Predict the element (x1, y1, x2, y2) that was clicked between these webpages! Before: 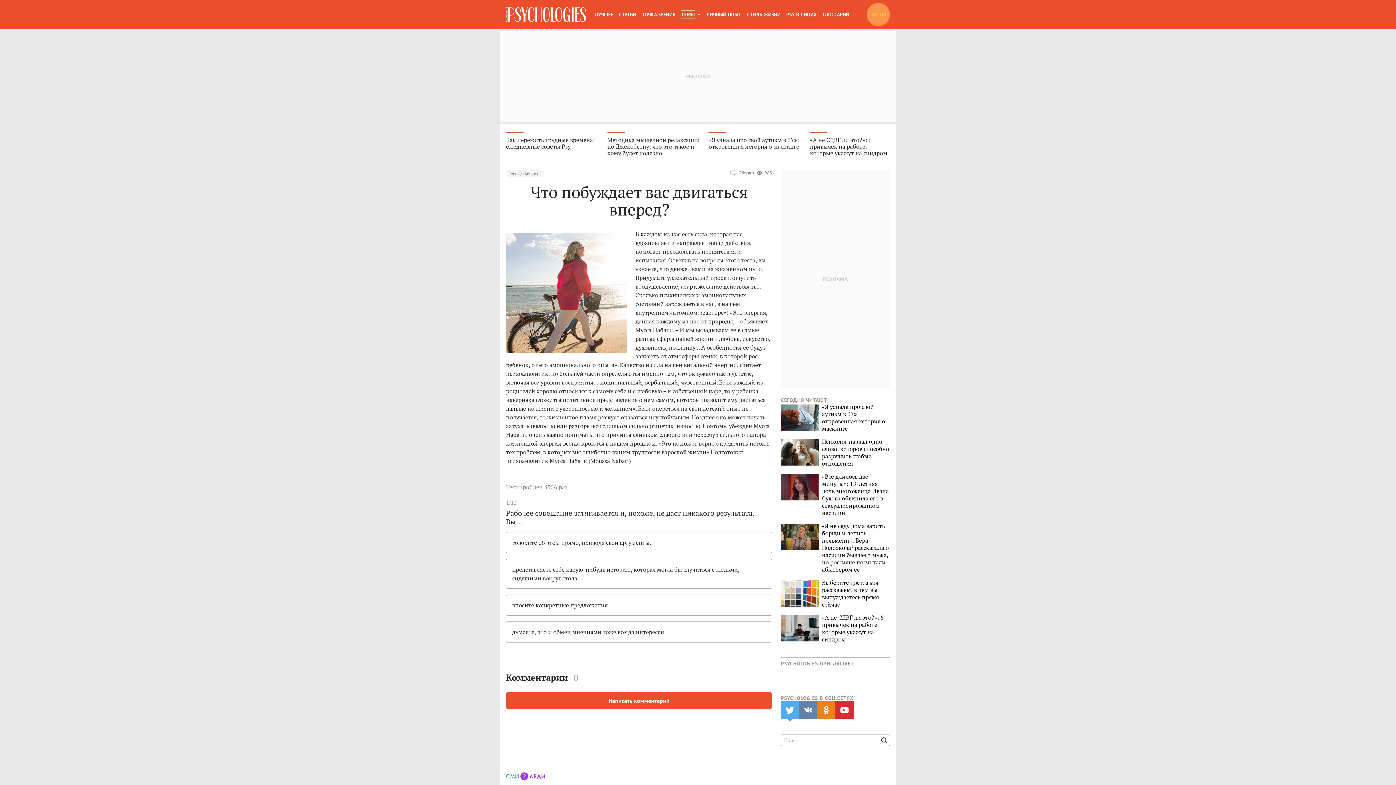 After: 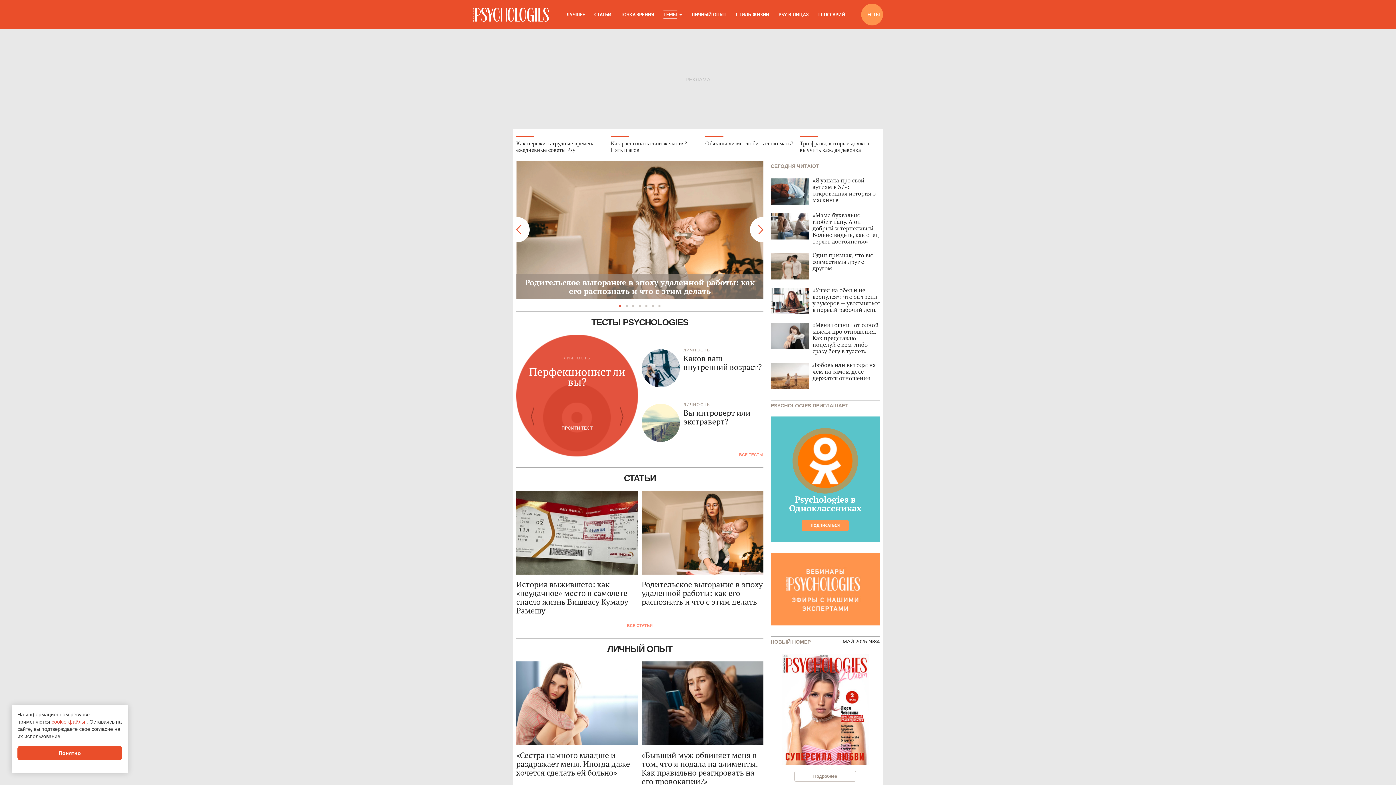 Action: bbox: (506, 7, 586, 21)